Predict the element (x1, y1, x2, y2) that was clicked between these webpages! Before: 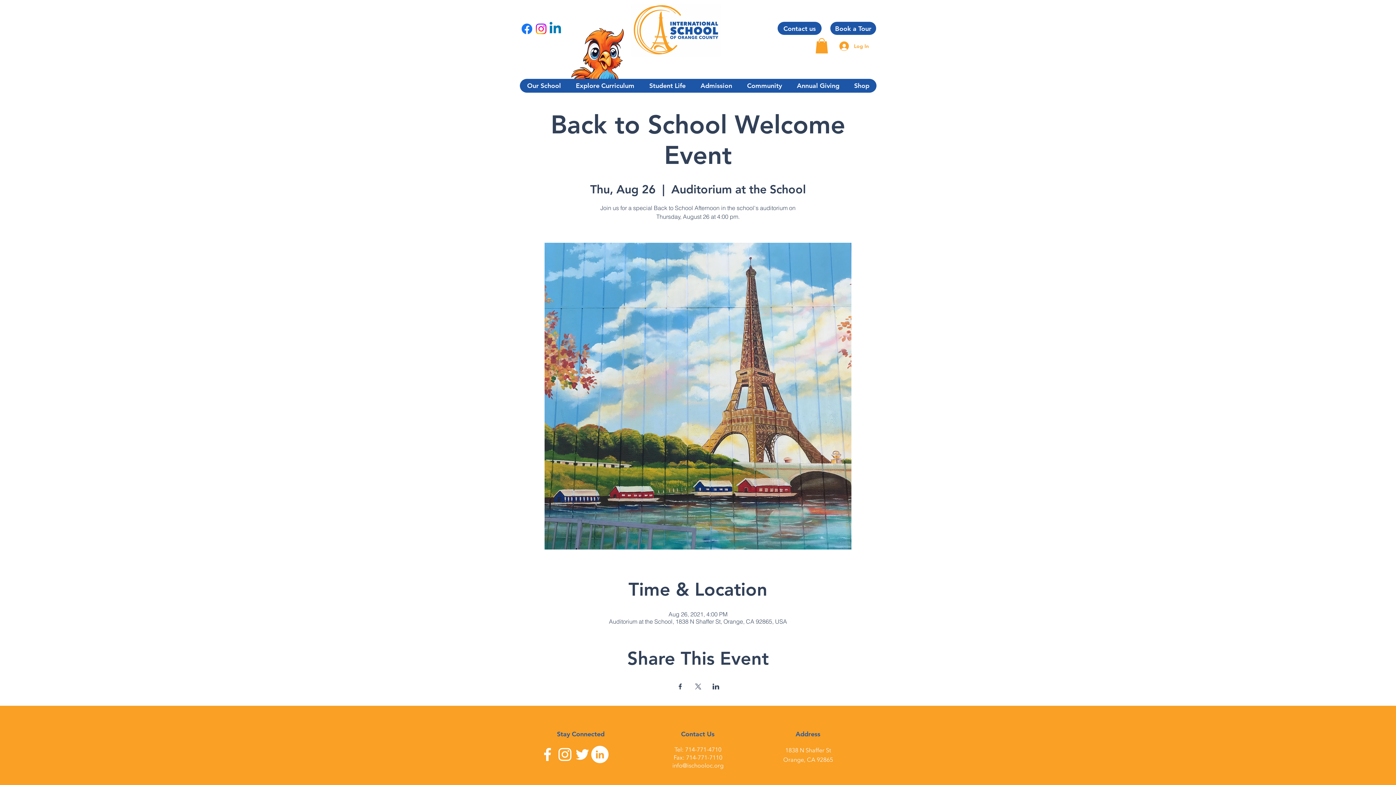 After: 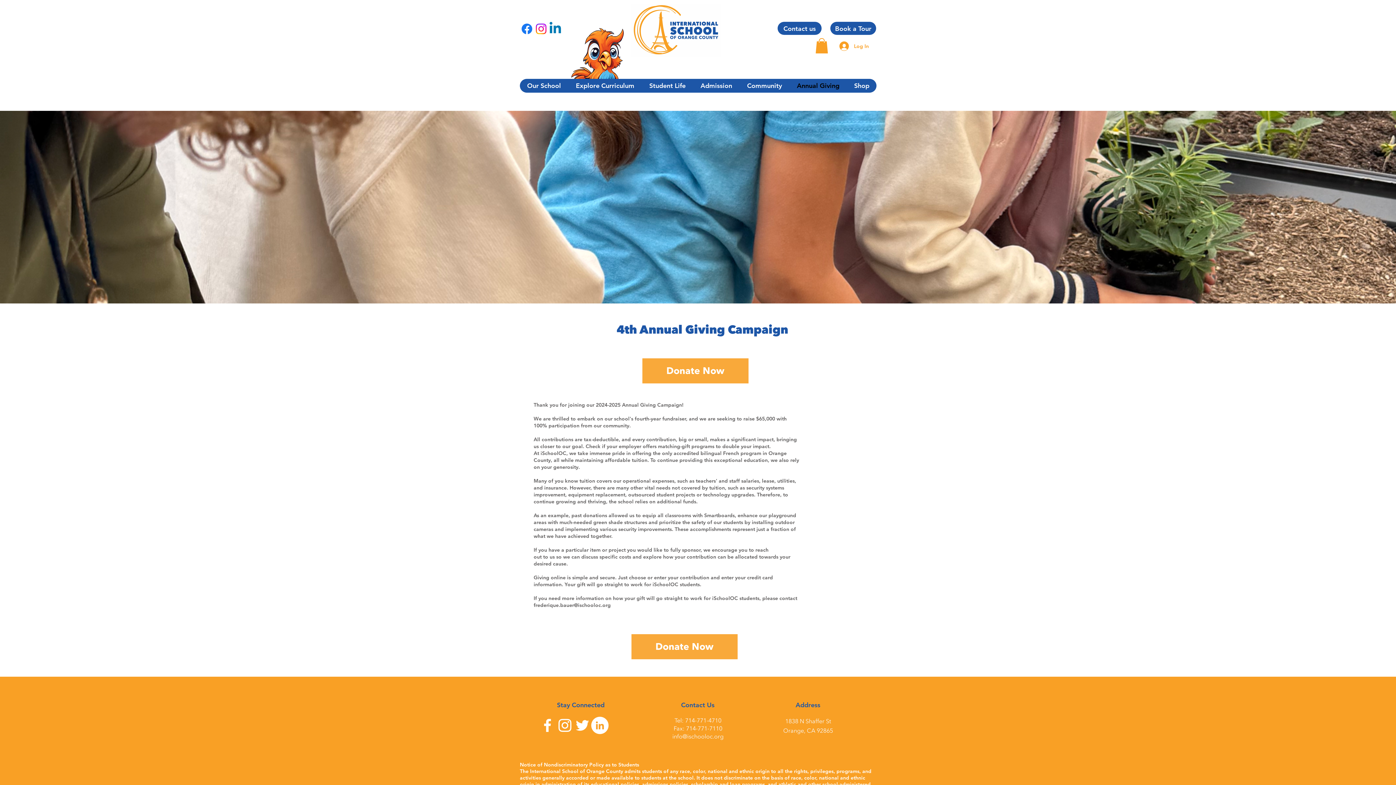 Action: bbox: (789, 78, 846, 92) label: Annual Giving